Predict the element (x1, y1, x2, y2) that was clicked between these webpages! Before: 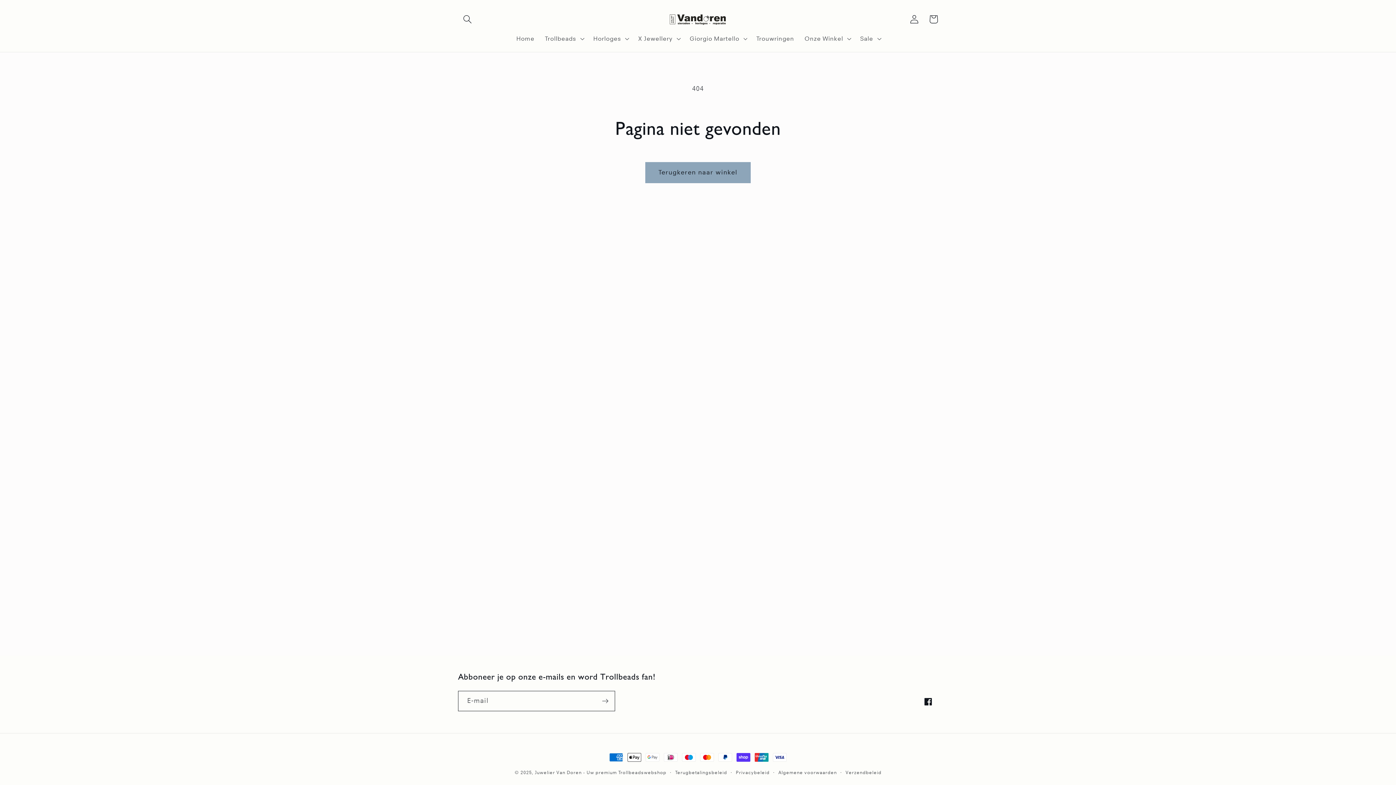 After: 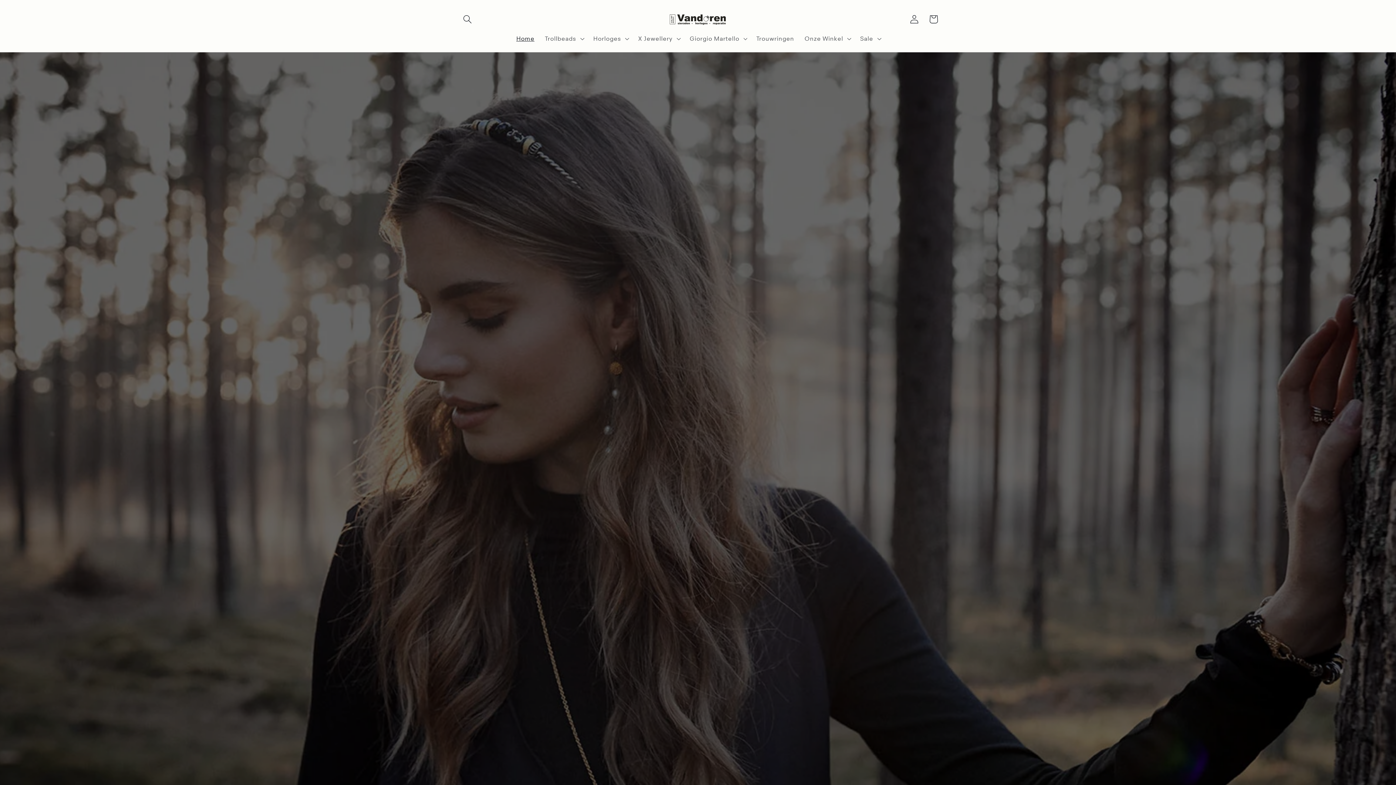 Action: bbox: (511, 29, 539, 47) label: Home